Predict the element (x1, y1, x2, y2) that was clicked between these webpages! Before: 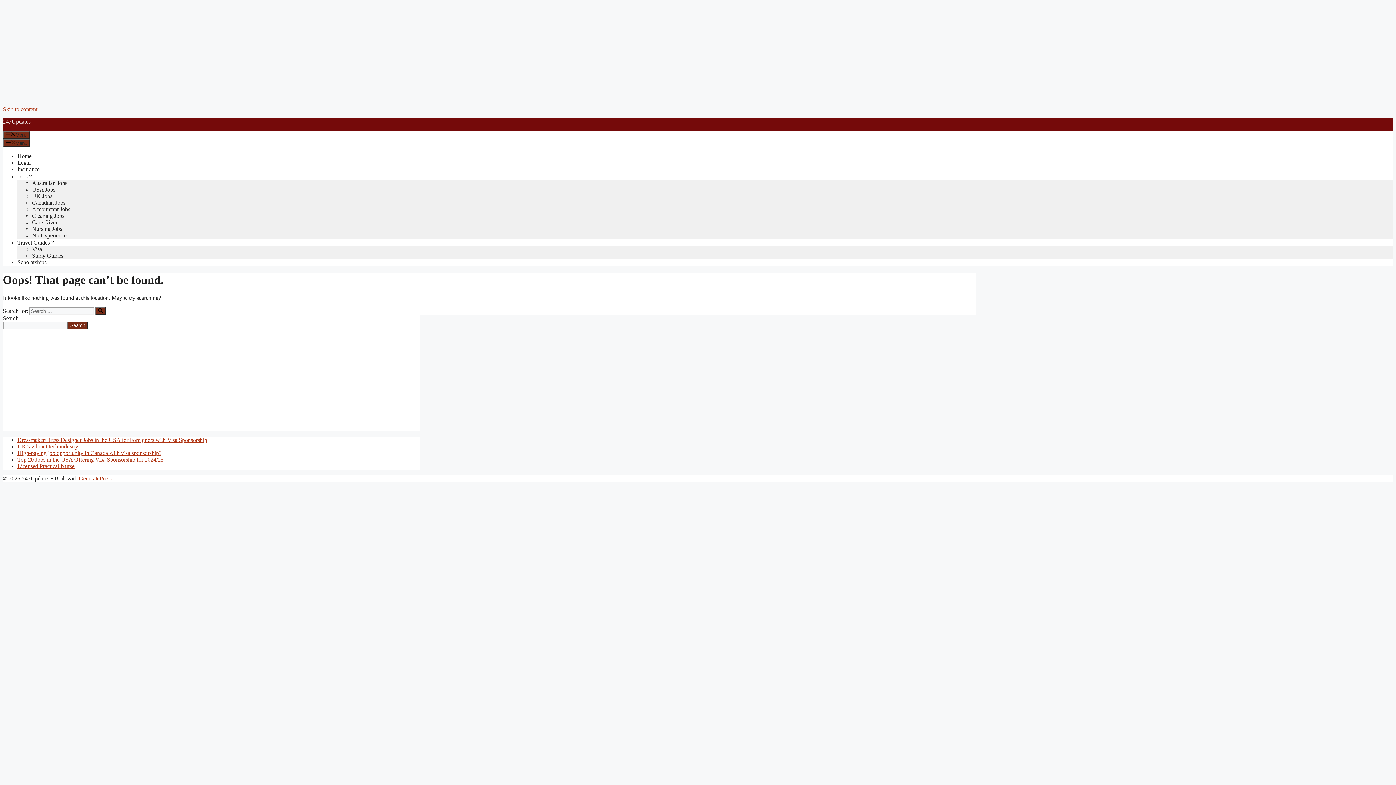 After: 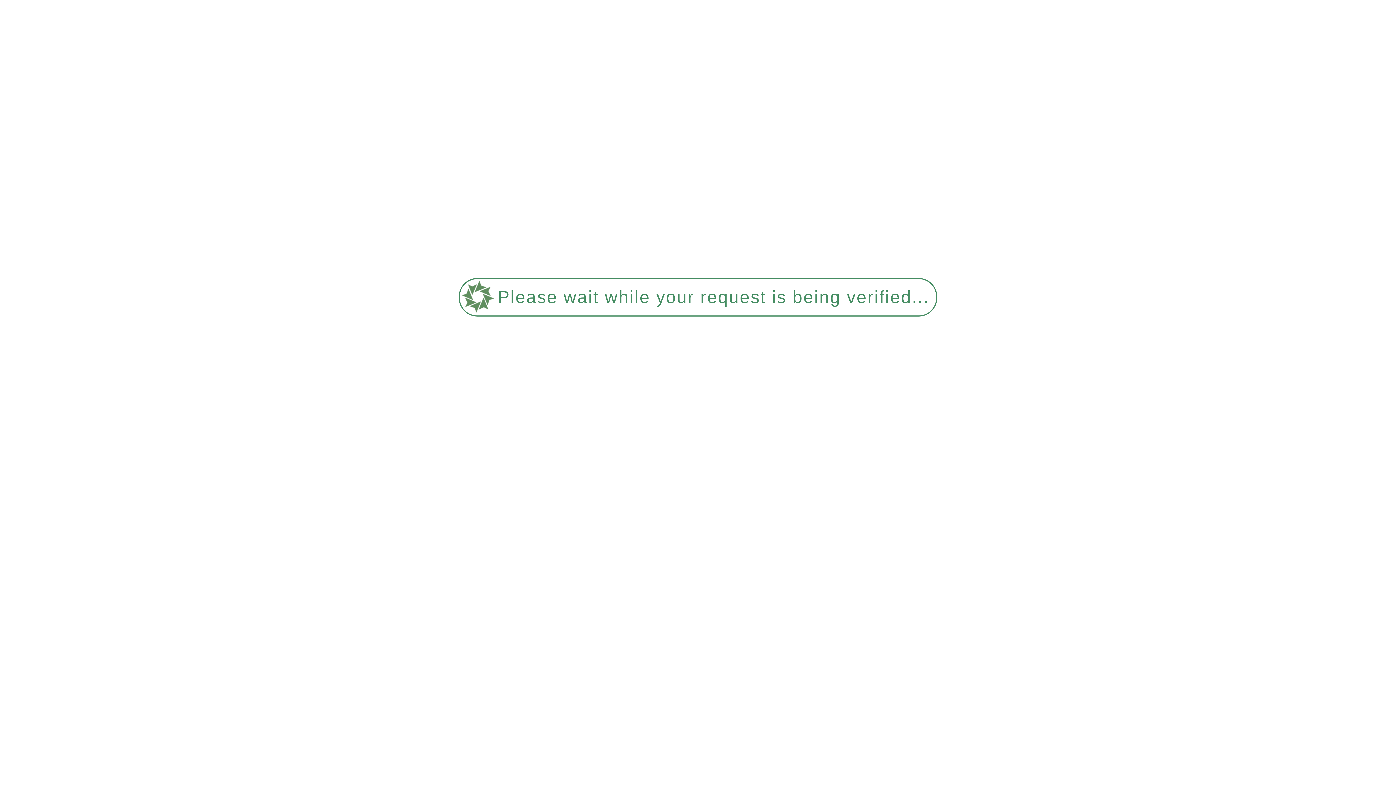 Action: bbox: (32, 179, 67, 186) label: Australian Jobs